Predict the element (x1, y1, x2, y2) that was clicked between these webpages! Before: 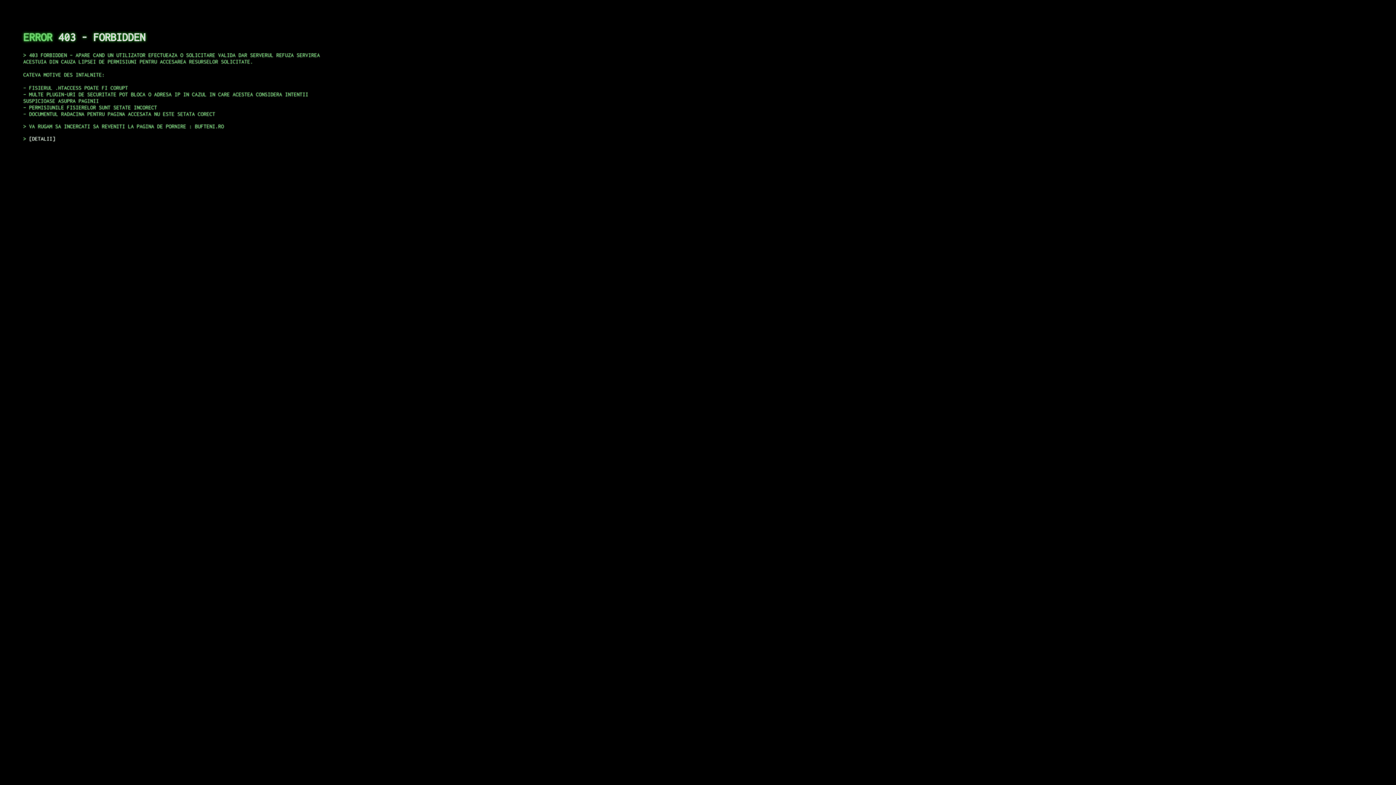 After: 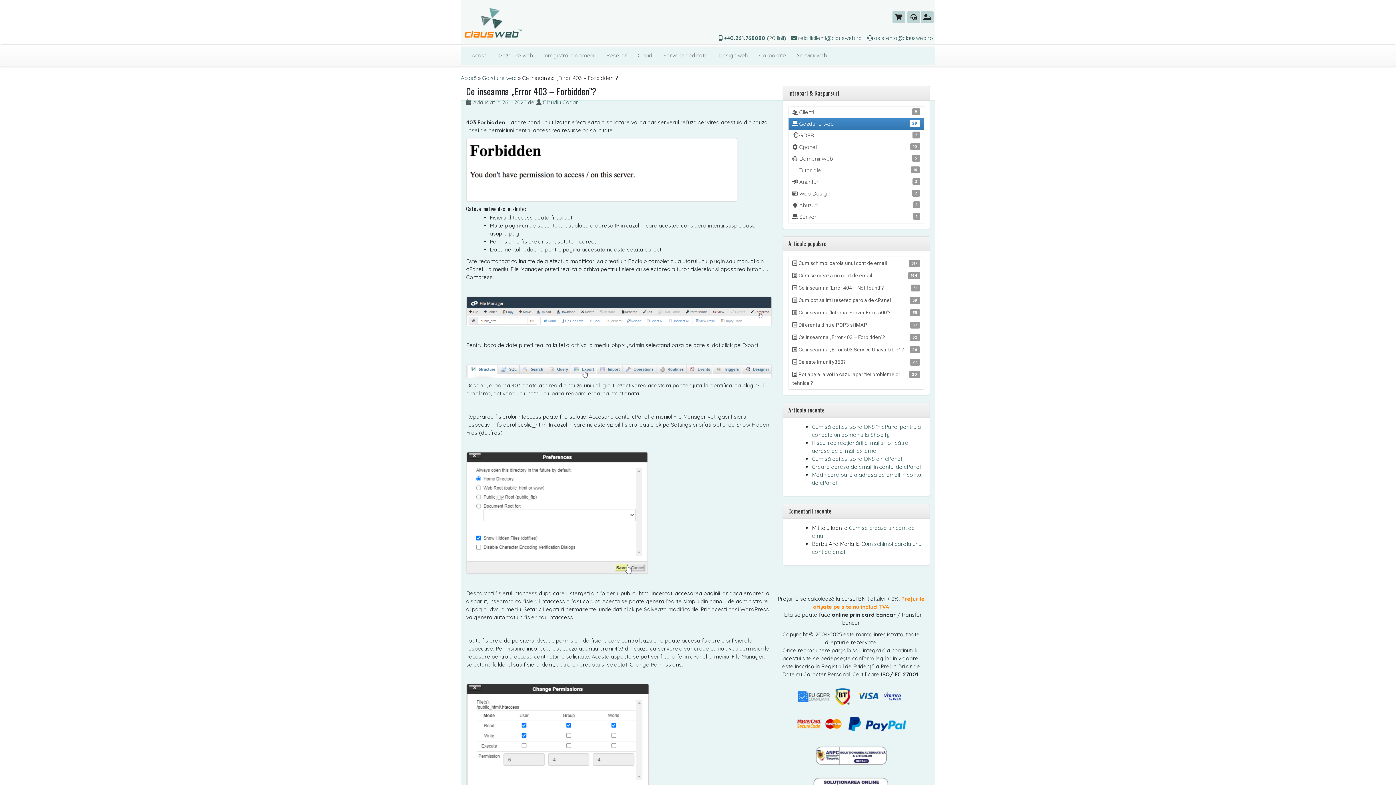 Action: bbox: (29, 135, 55, 141) label: DETALII